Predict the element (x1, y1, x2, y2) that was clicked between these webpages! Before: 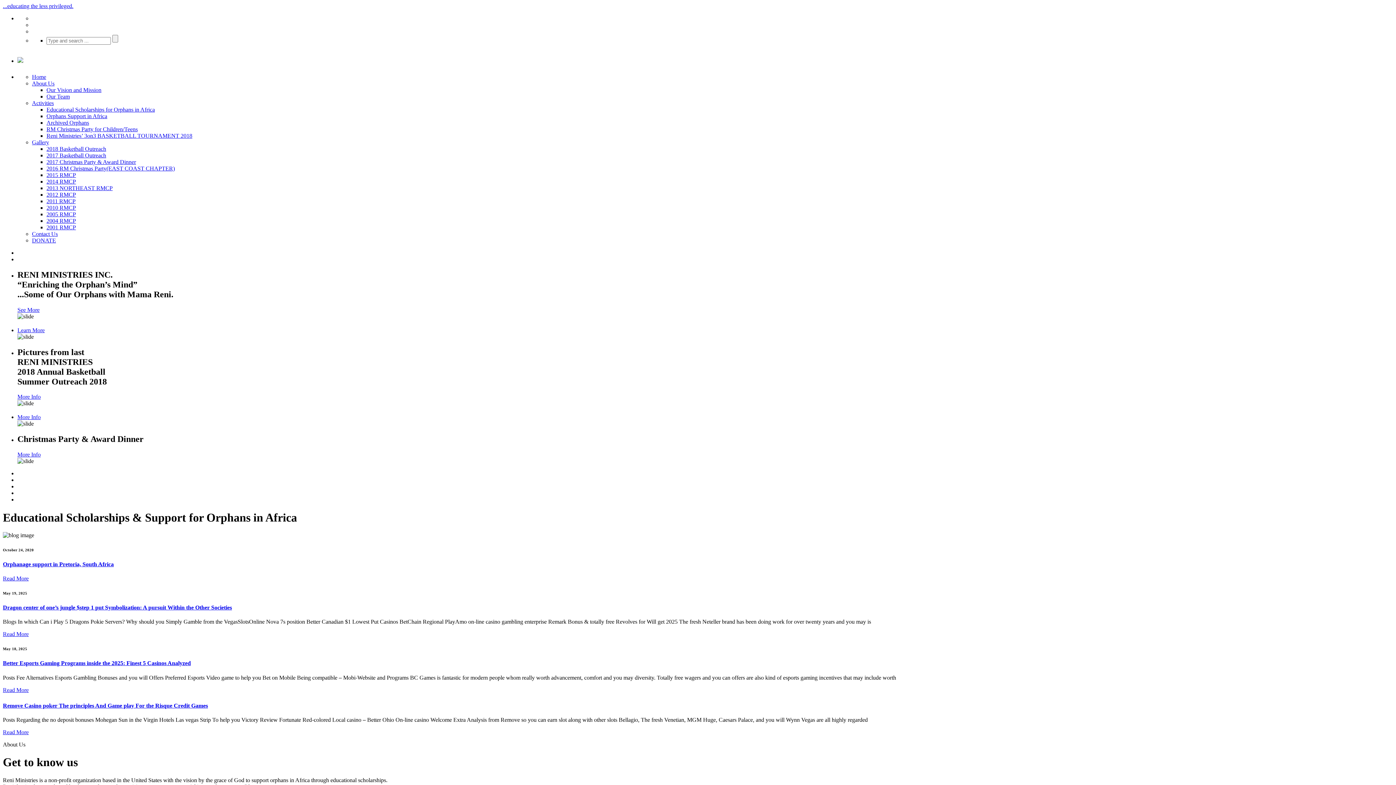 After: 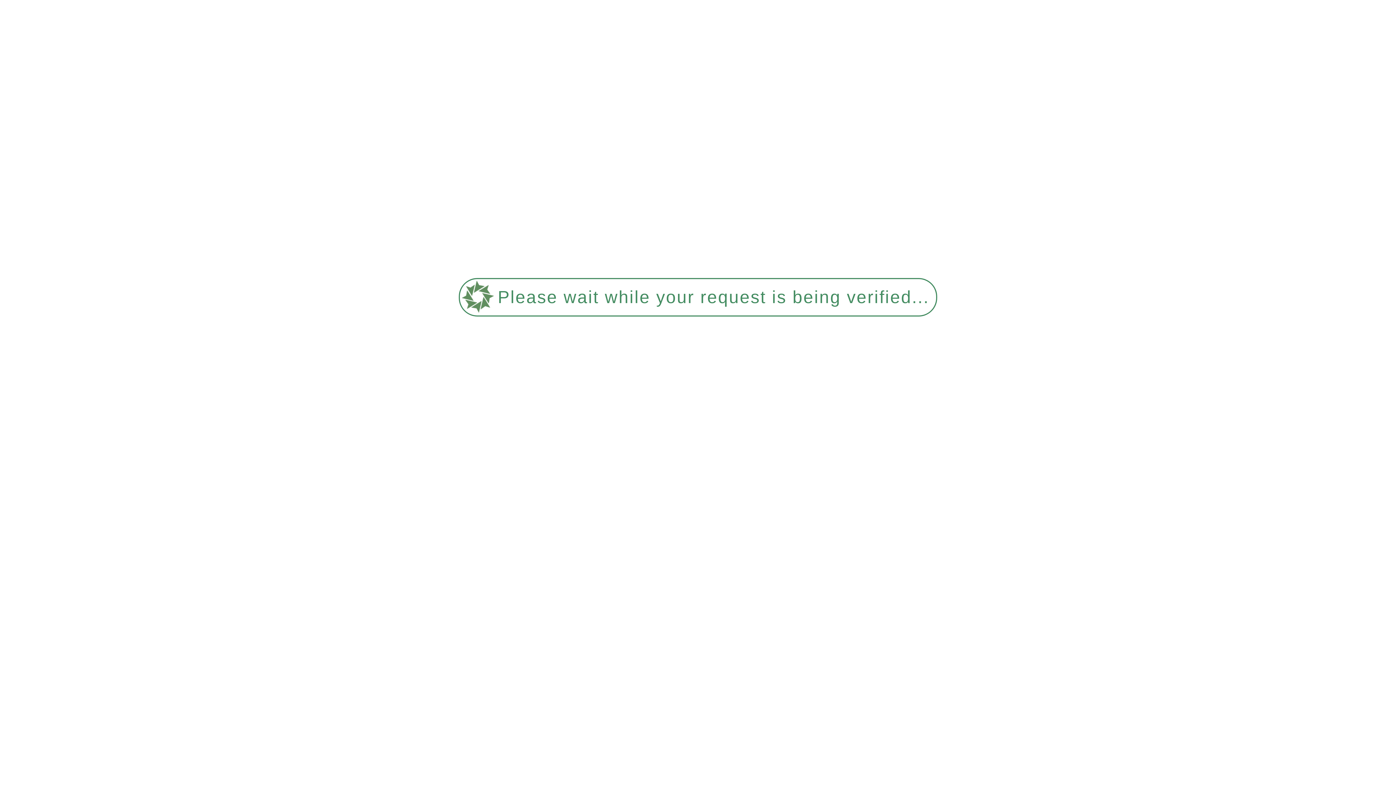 Action: bbox: (2, 702, 208, 708) label: Remove Casino poker The principles And Game play For the Risque Credit Games